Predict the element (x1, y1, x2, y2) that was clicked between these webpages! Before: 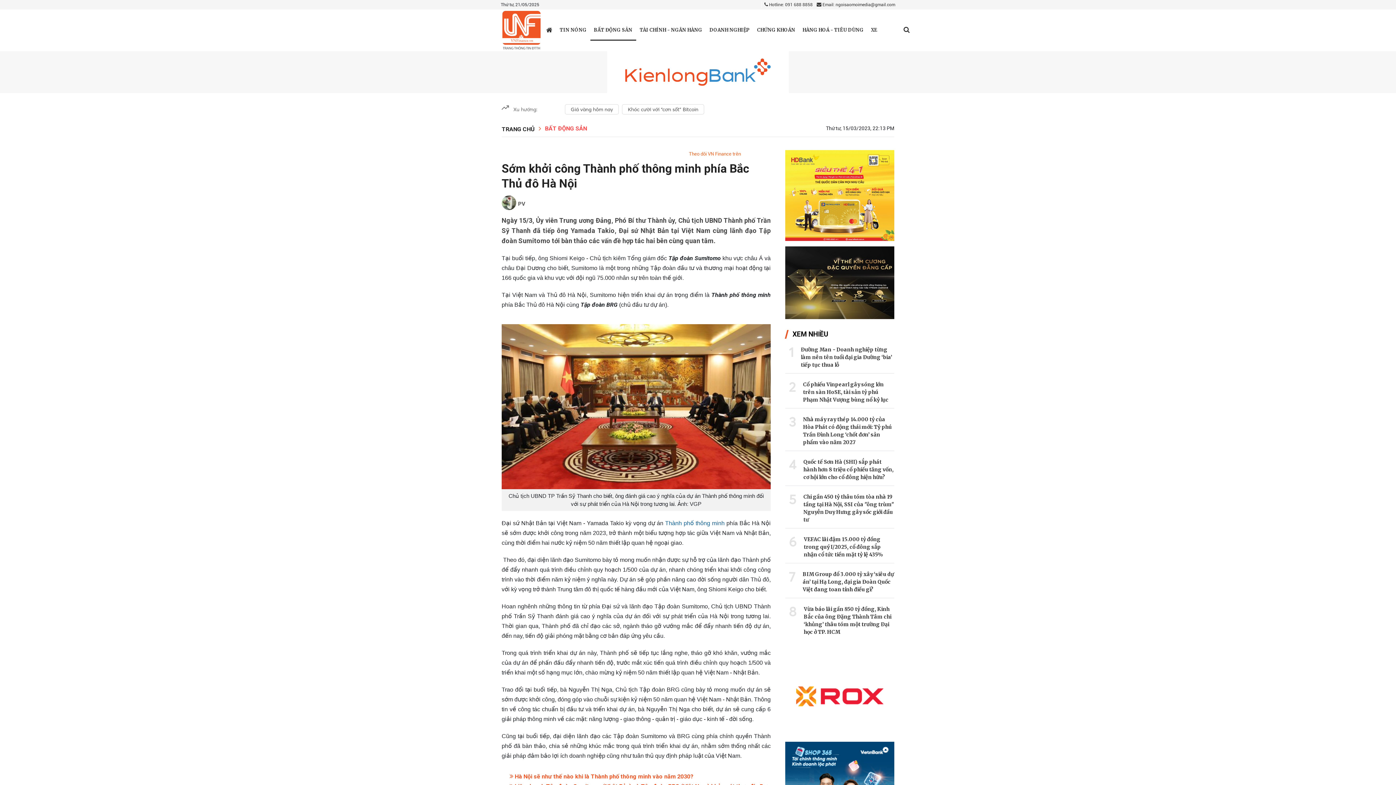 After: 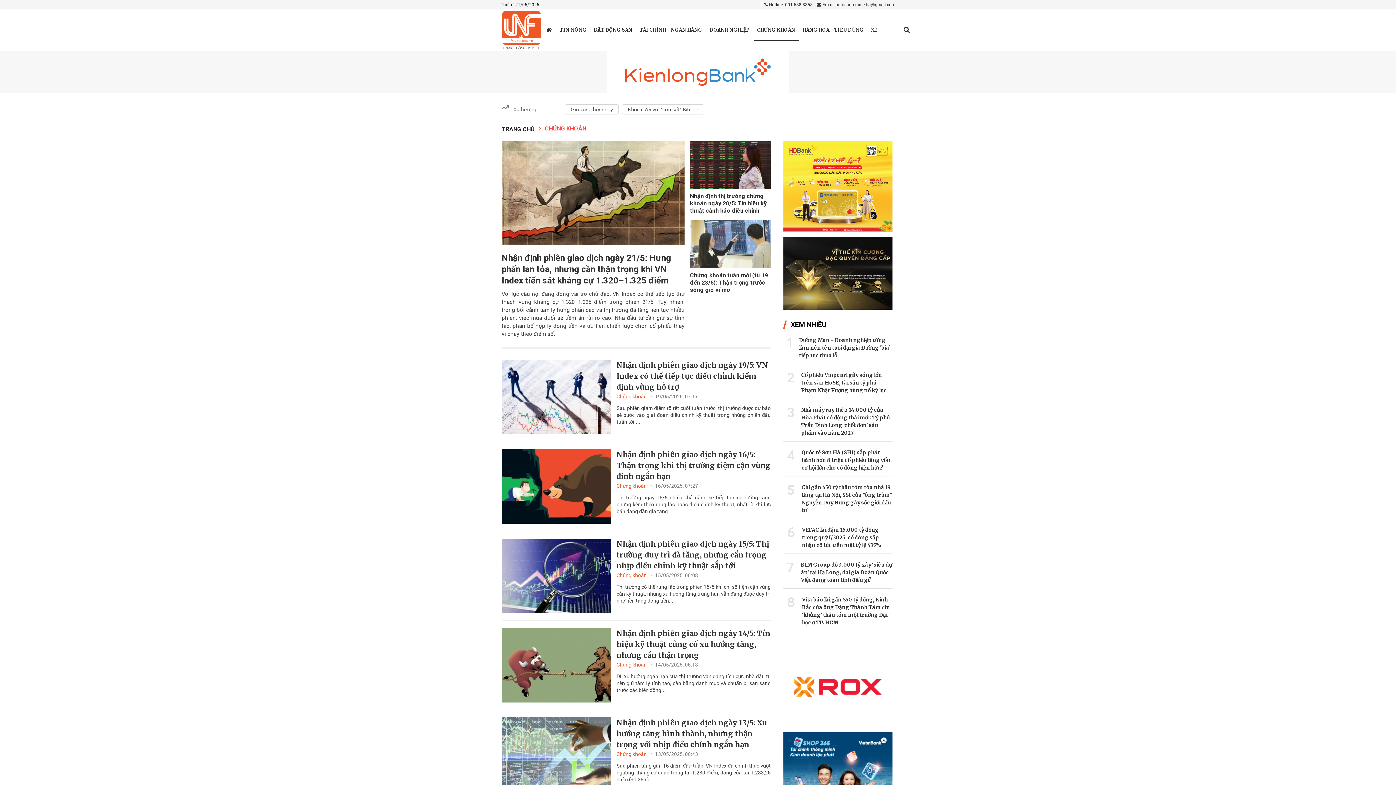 Action: bbox: (757, 27, 795, 32) label: CHỨNG KHOÁN